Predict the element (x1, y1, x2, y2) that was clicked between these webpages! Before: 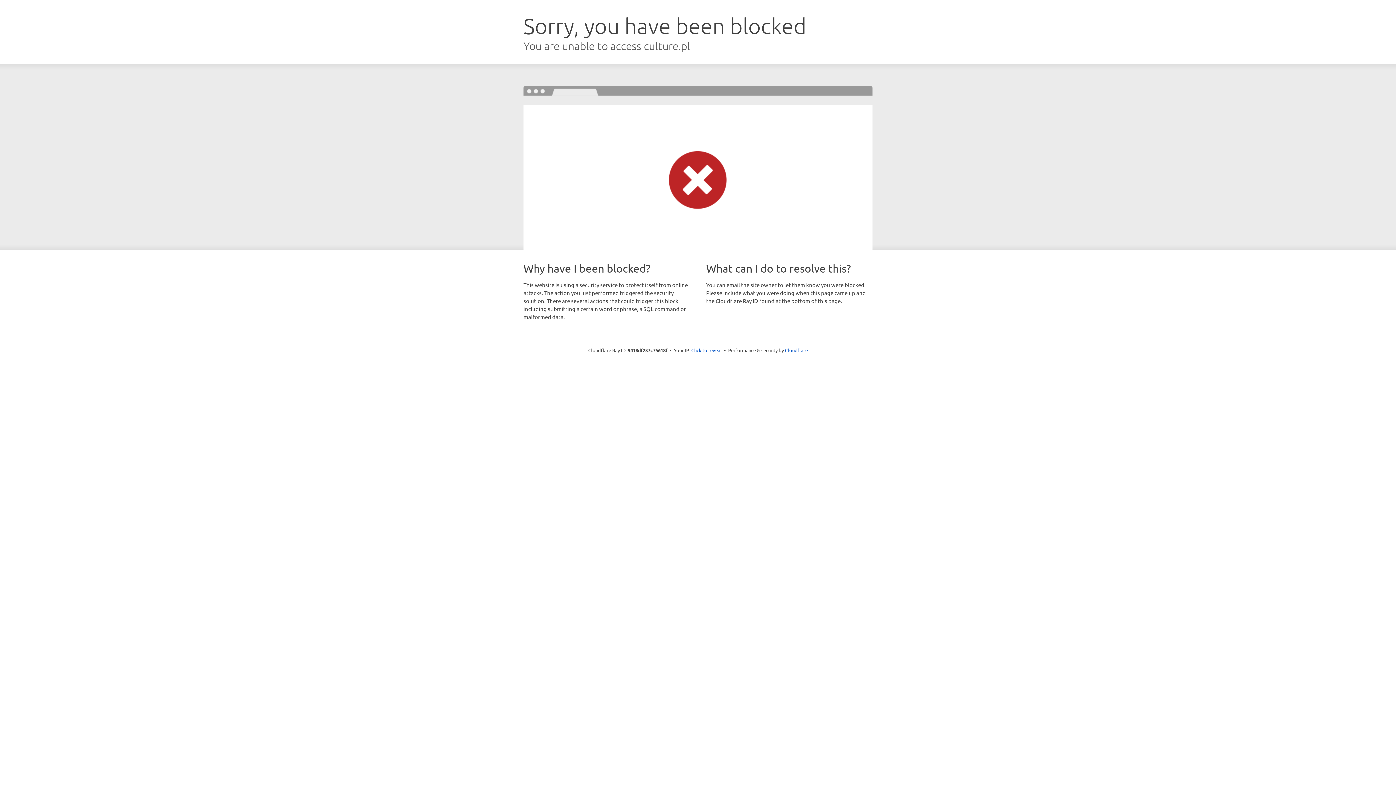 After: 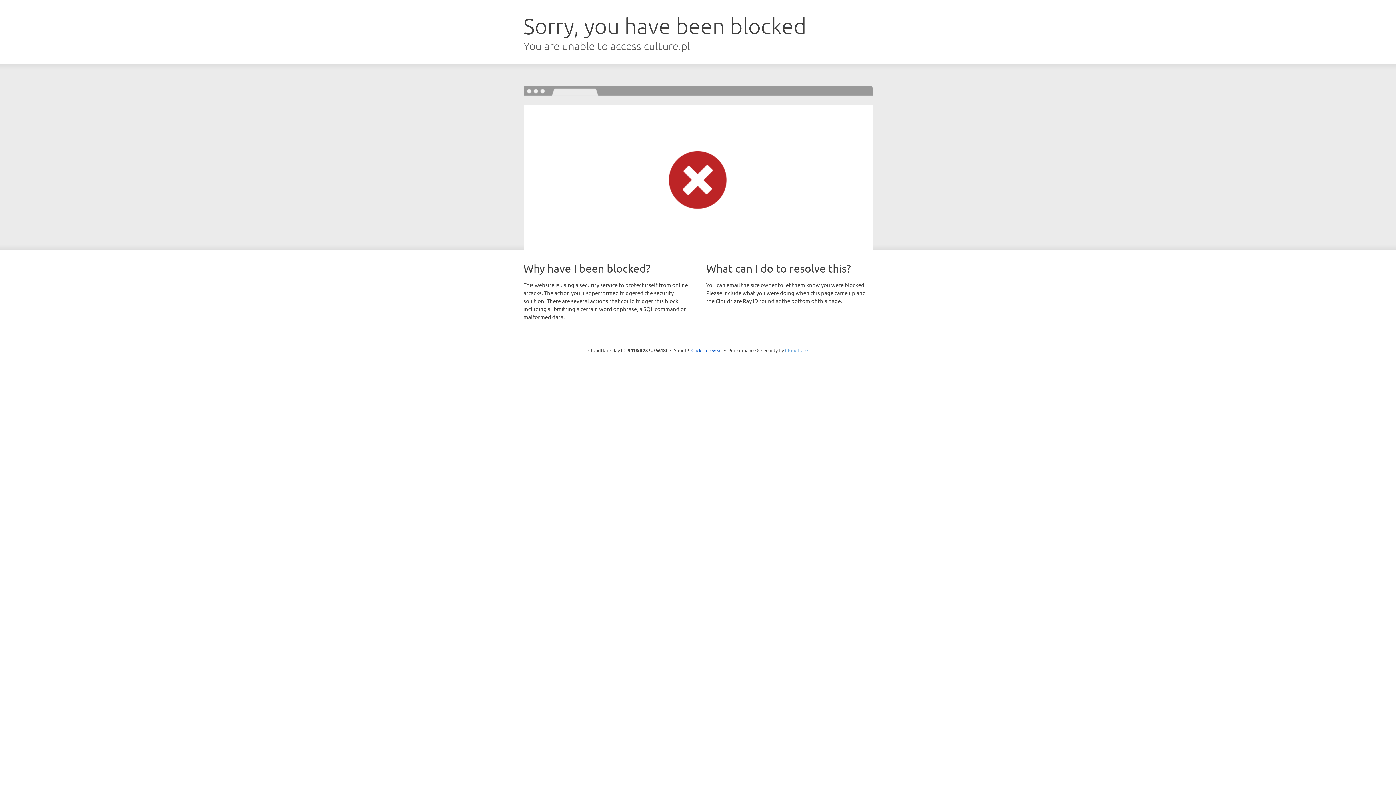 Action: label: Cloudflare bbox: (785, 347, 808, 353)